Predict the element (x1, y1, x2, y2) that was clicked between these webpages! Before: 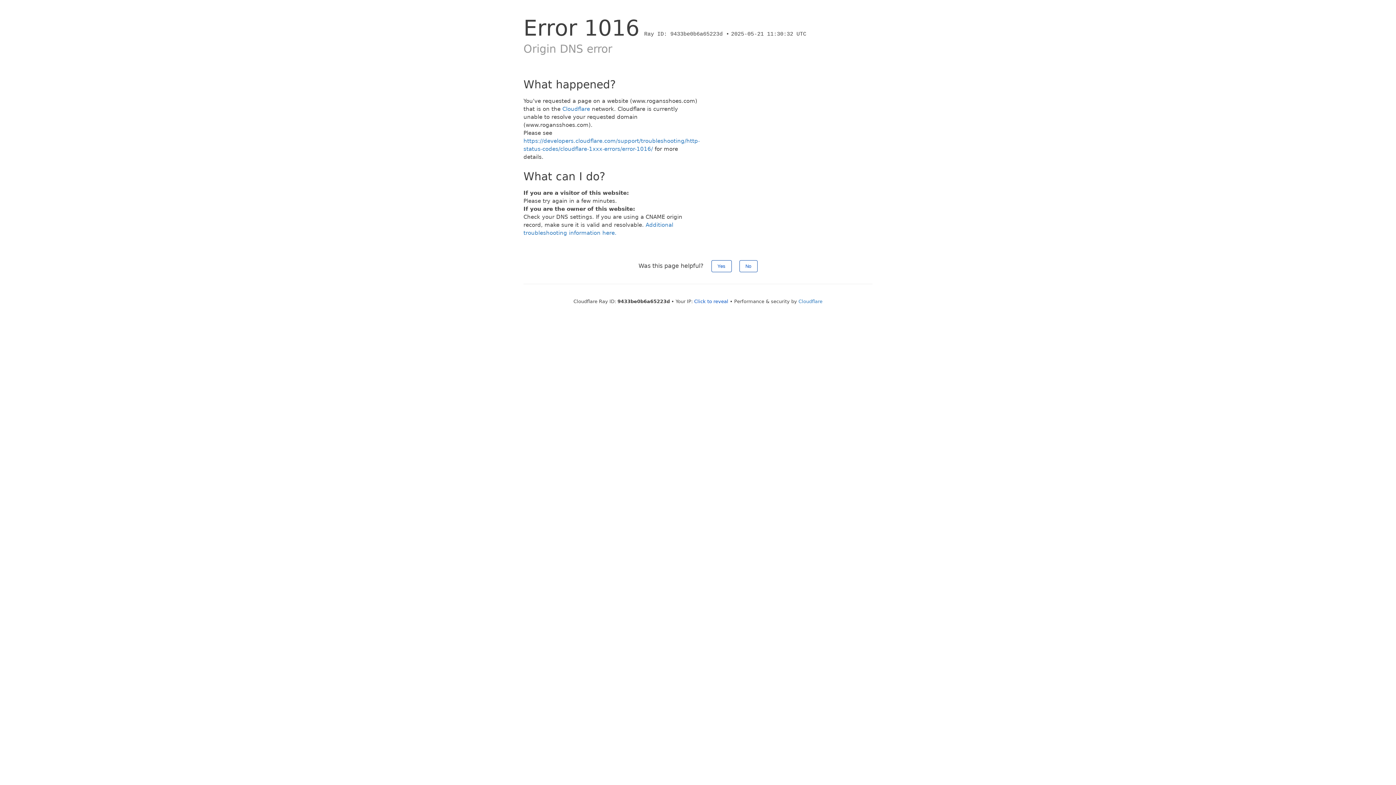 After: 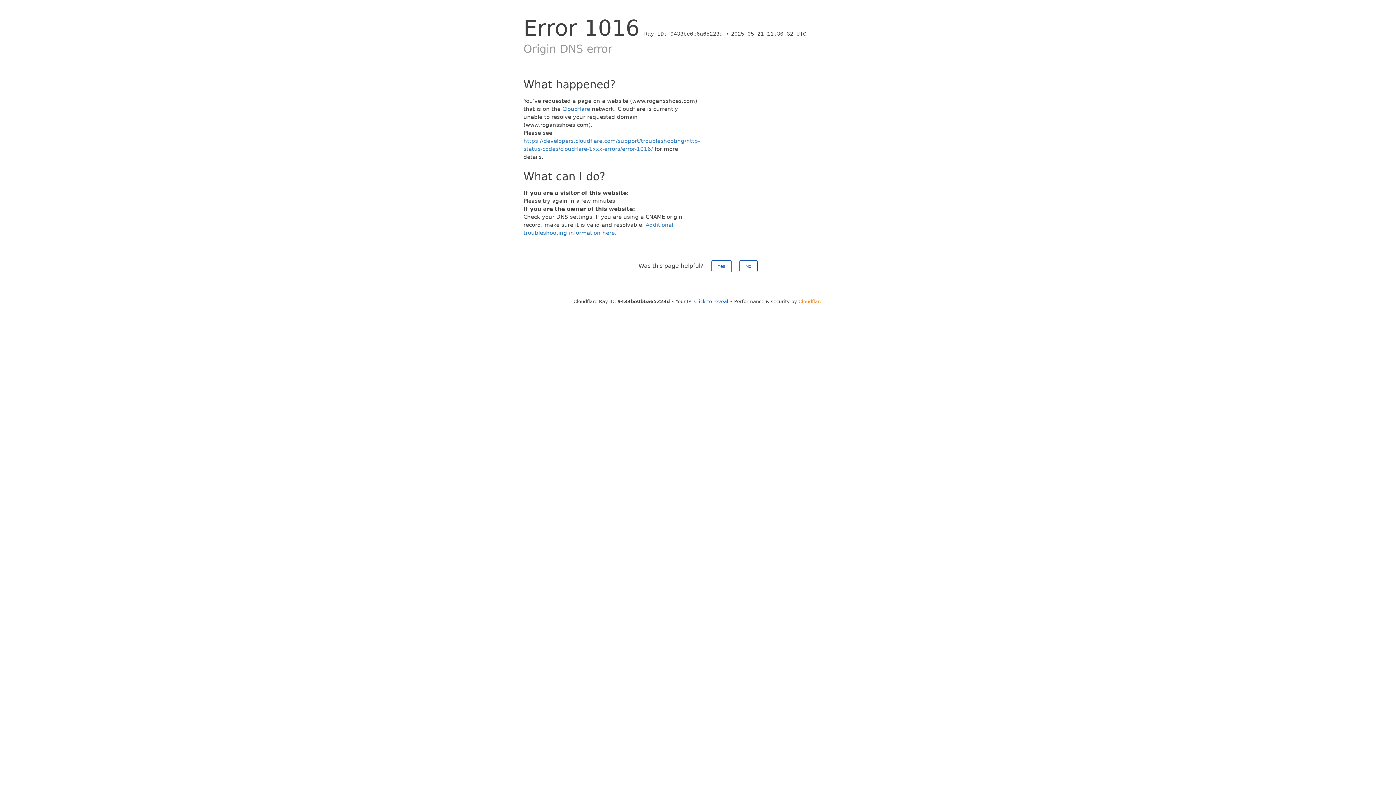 Action: label: Cloudflare bbox: (798, 298, 822, 304)